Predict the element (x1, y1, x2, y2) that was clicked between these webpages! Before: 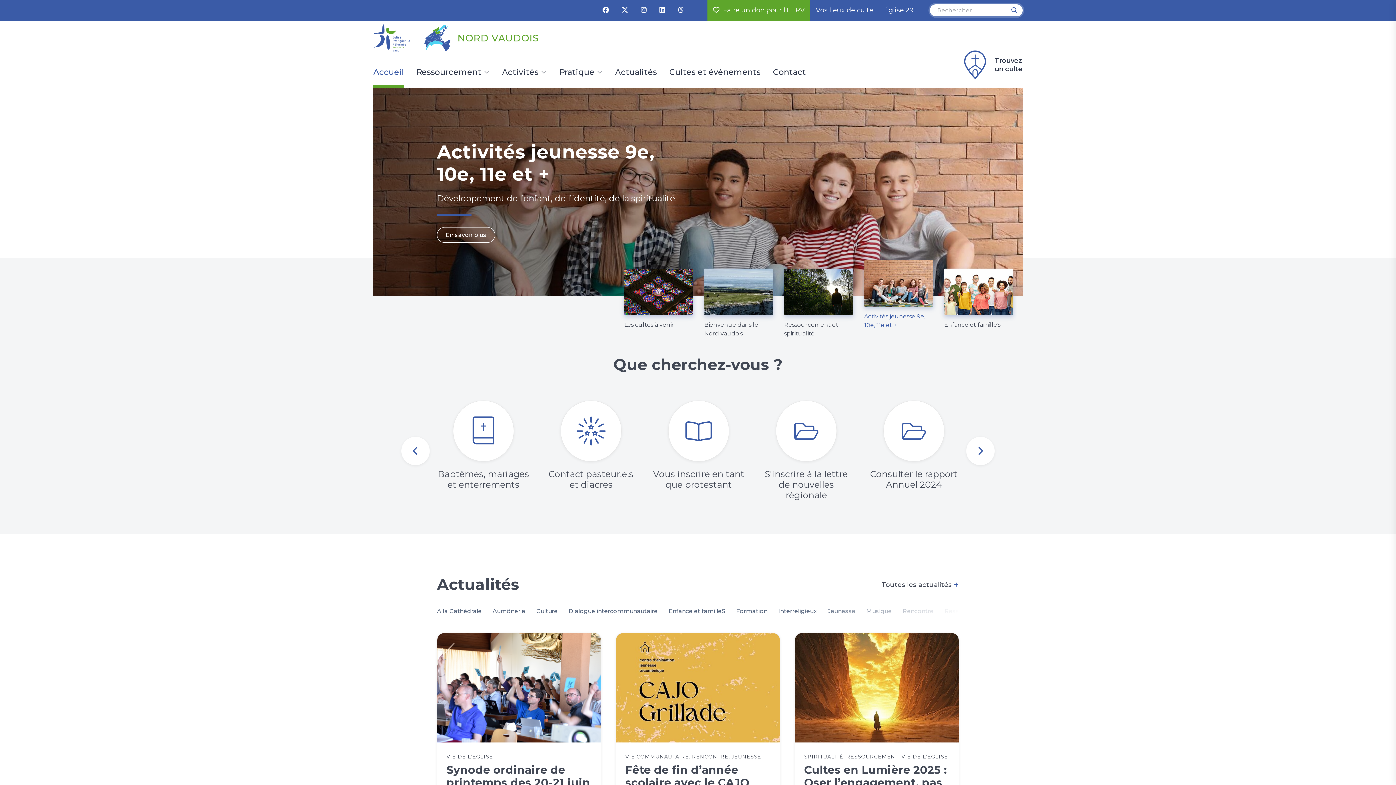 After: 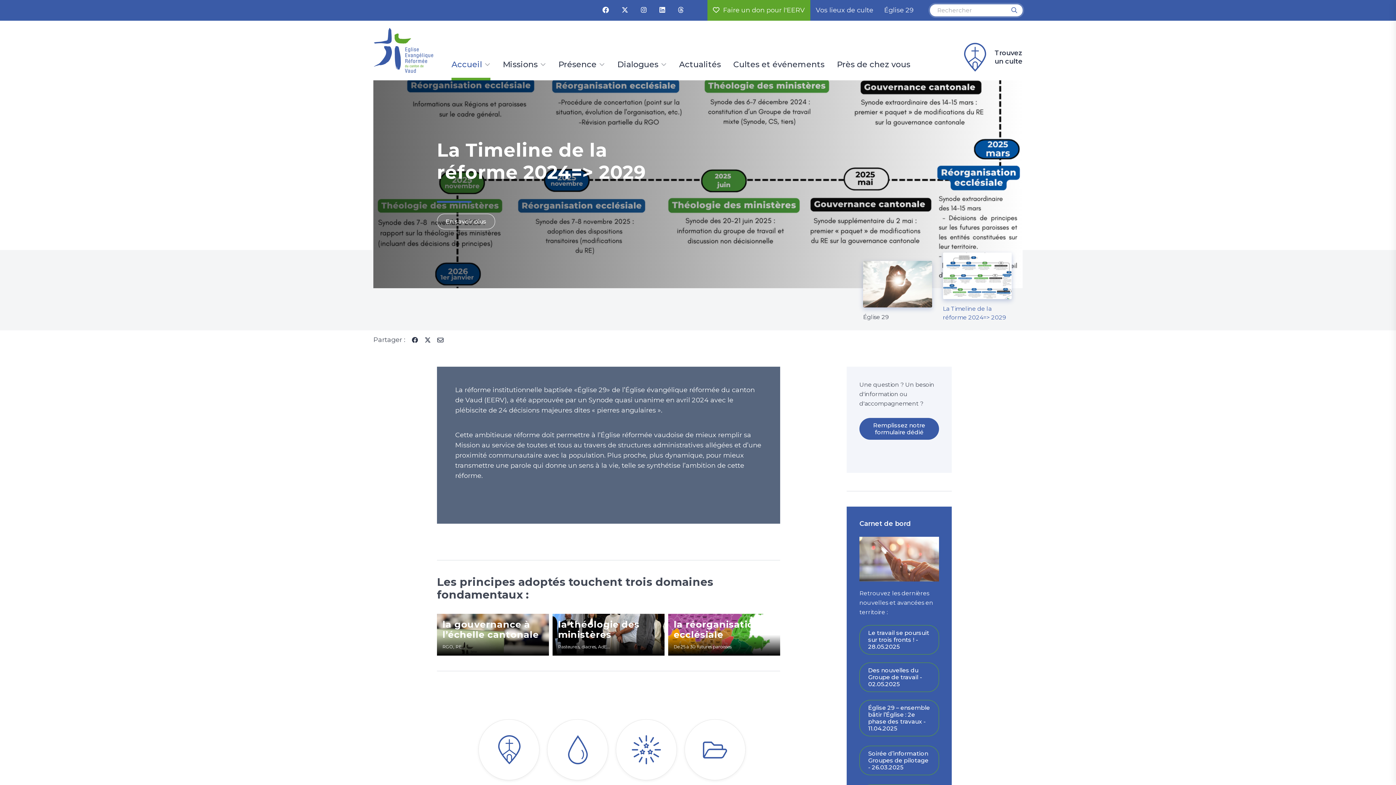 Action: bbox: (878, 0, 919, 20) label: Église 29